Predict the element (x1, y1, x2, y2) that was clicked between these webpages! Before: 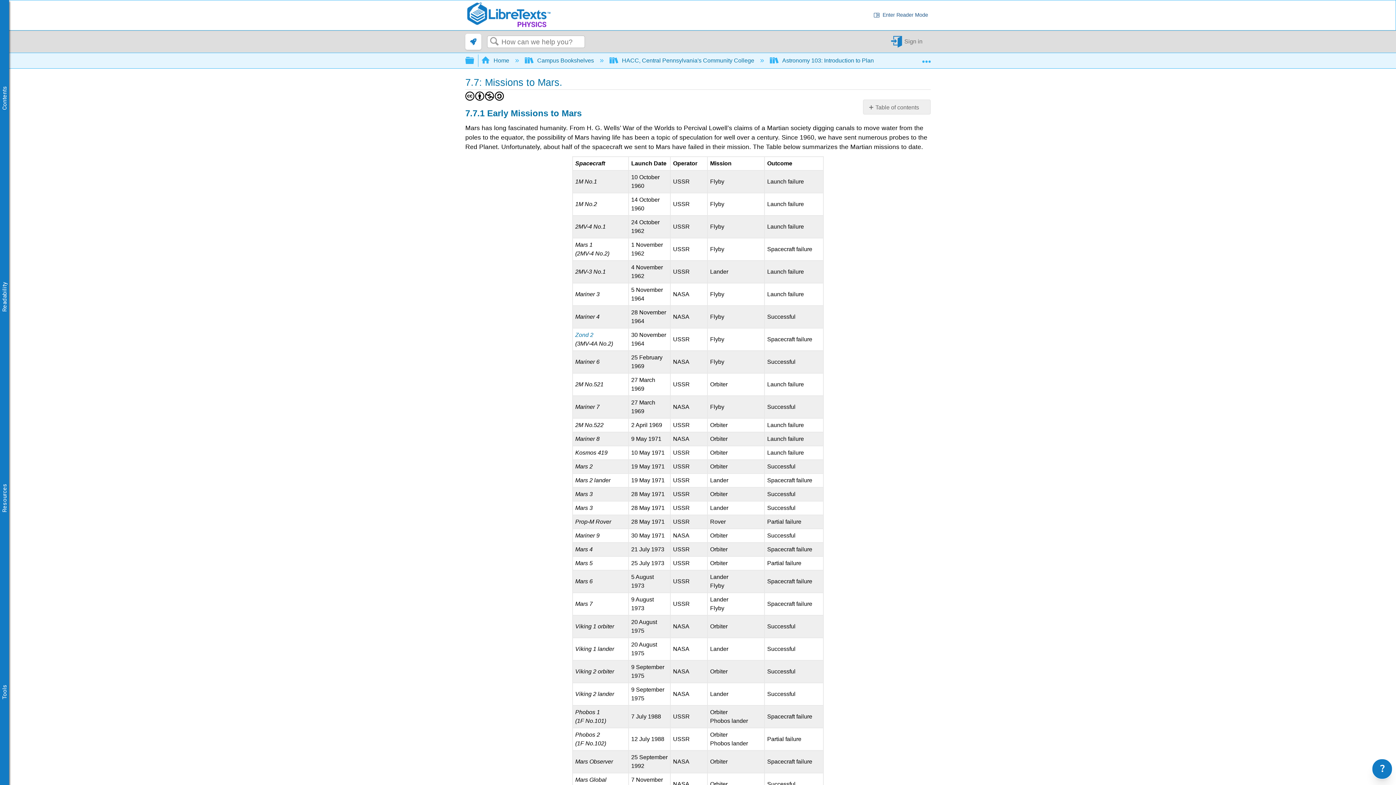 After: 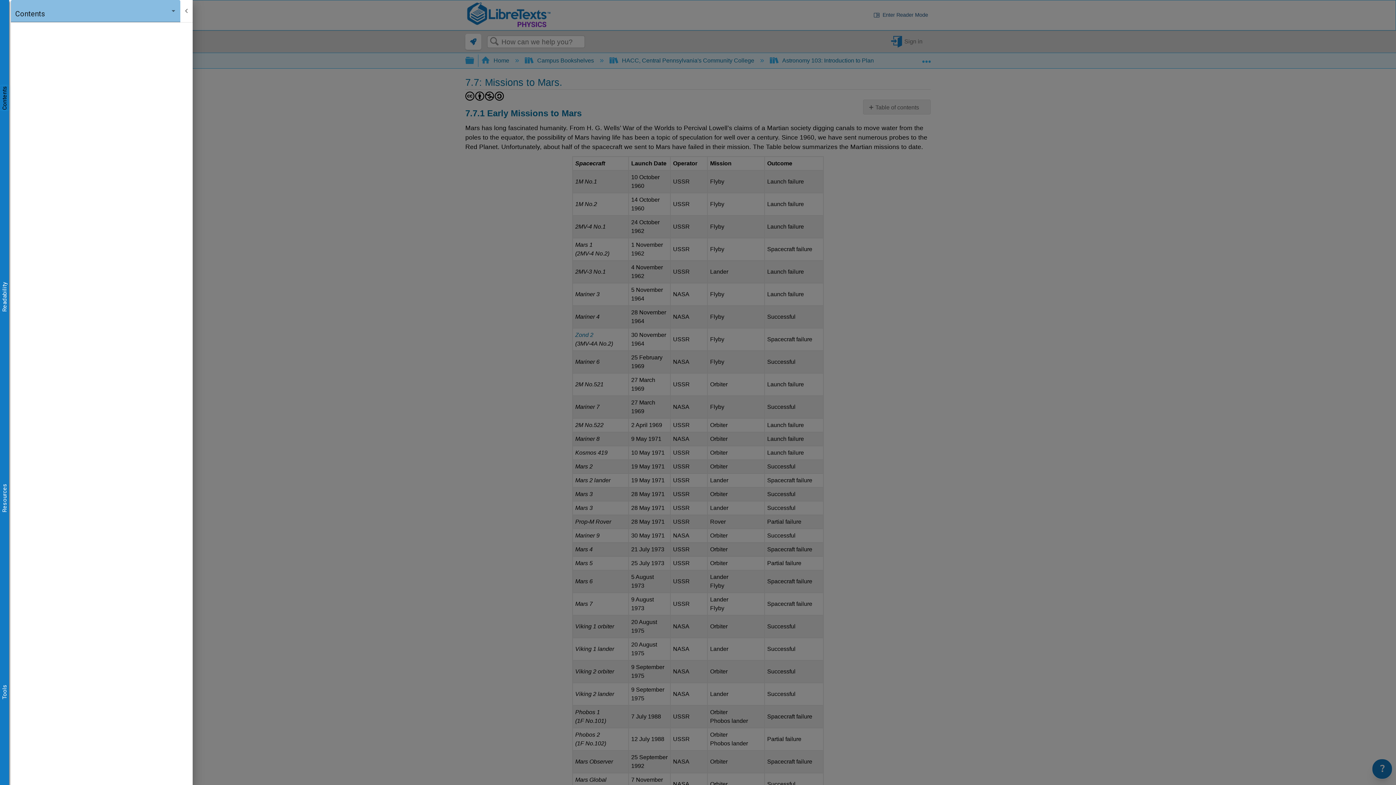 Action: label: Contents bbox: (0, 85, 9, 110)